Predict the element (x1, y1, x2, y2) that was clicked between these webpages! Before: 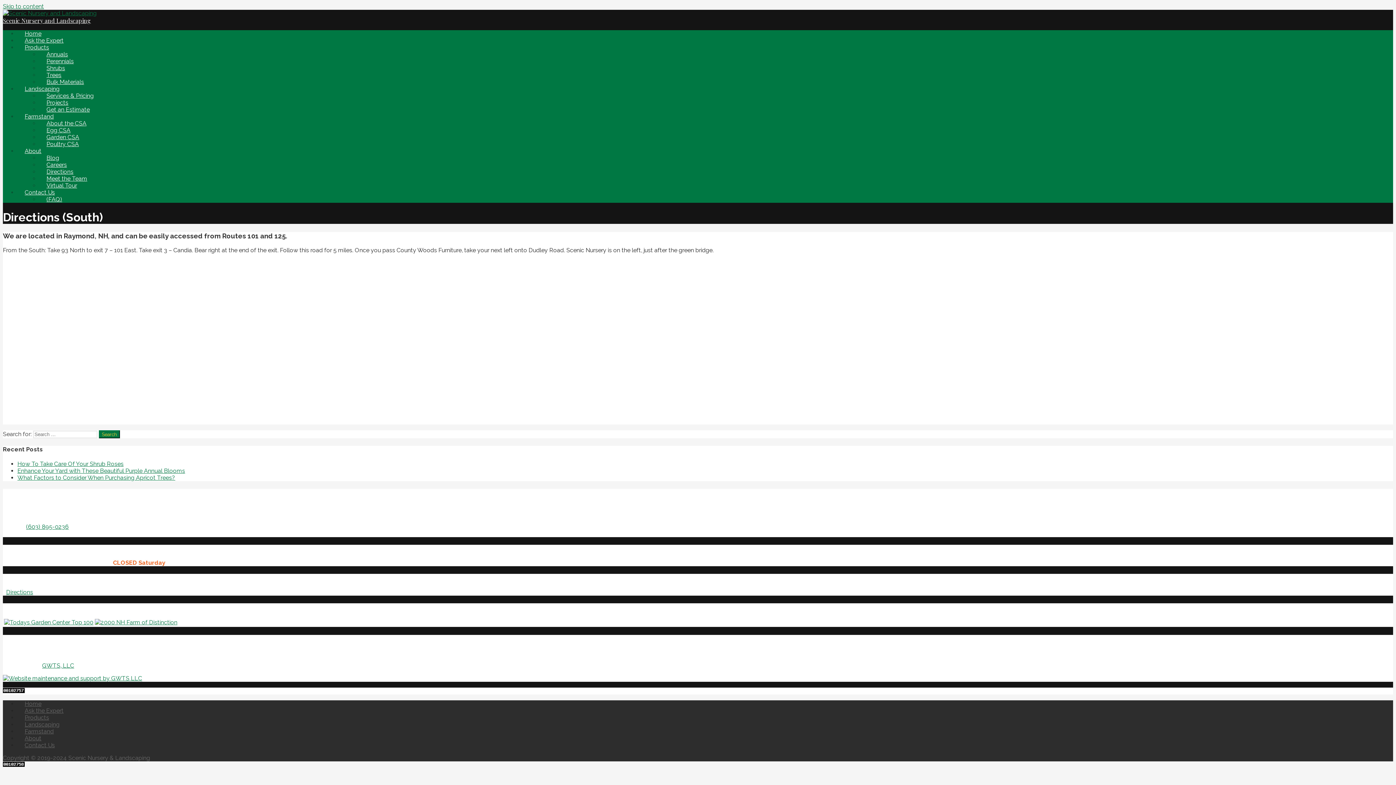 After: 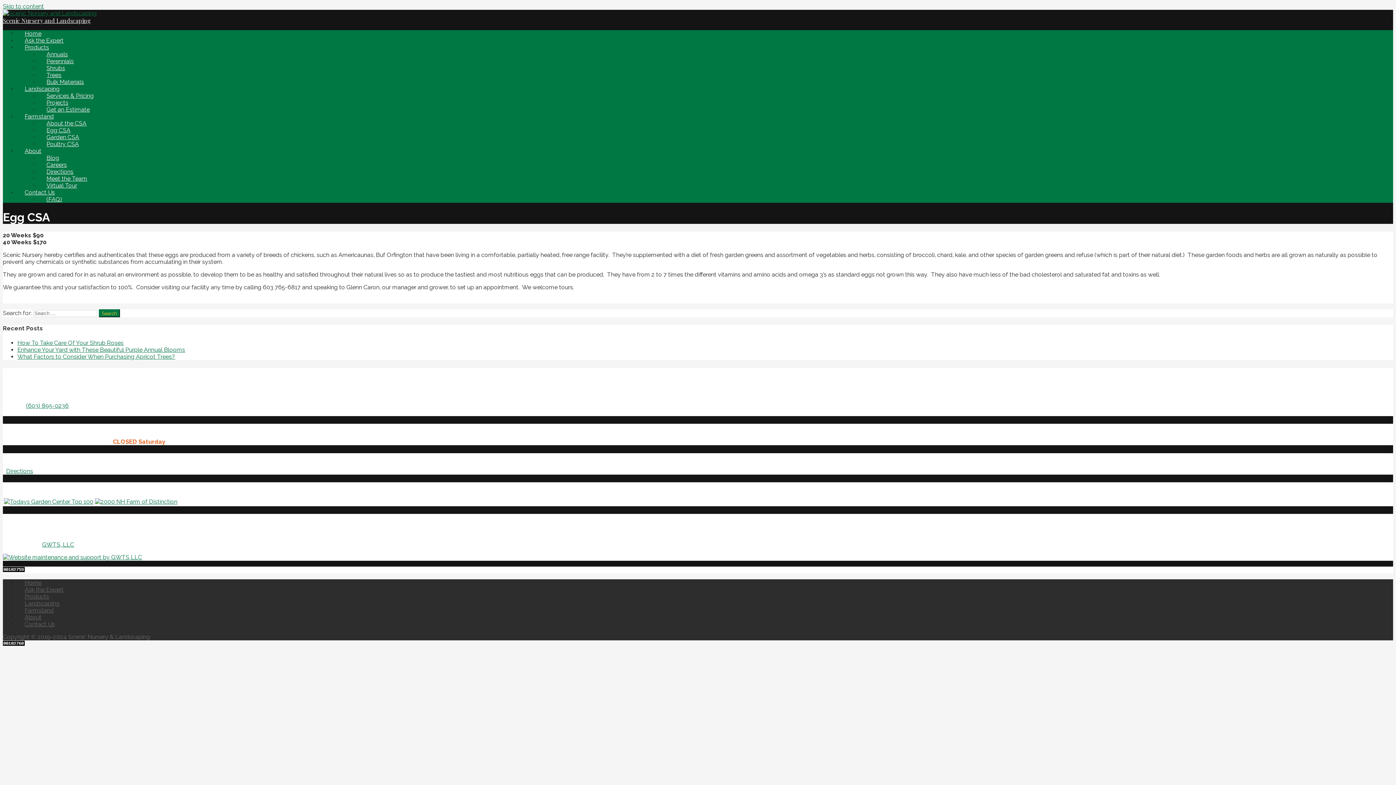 Action: label: Egg CSA bbox: (46, 126, 70, 133)